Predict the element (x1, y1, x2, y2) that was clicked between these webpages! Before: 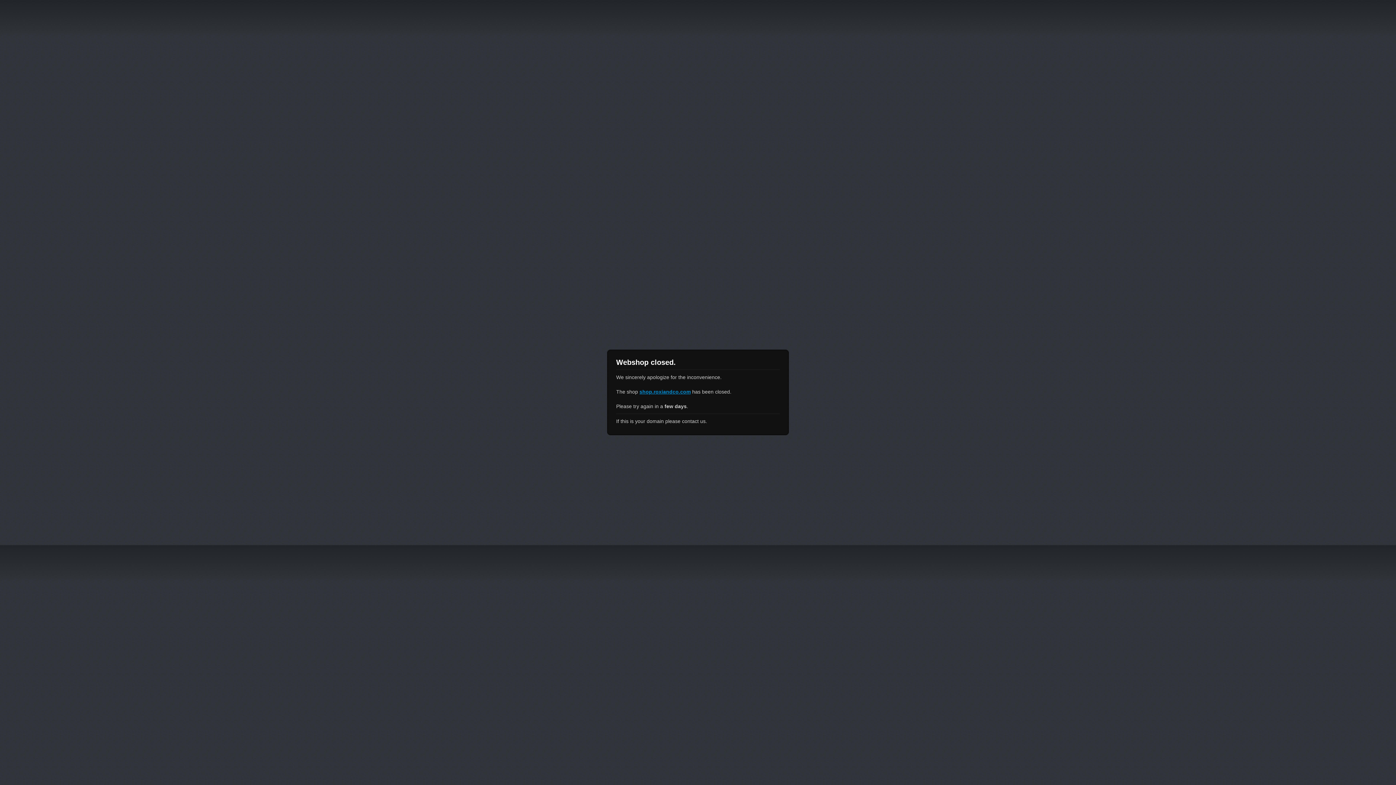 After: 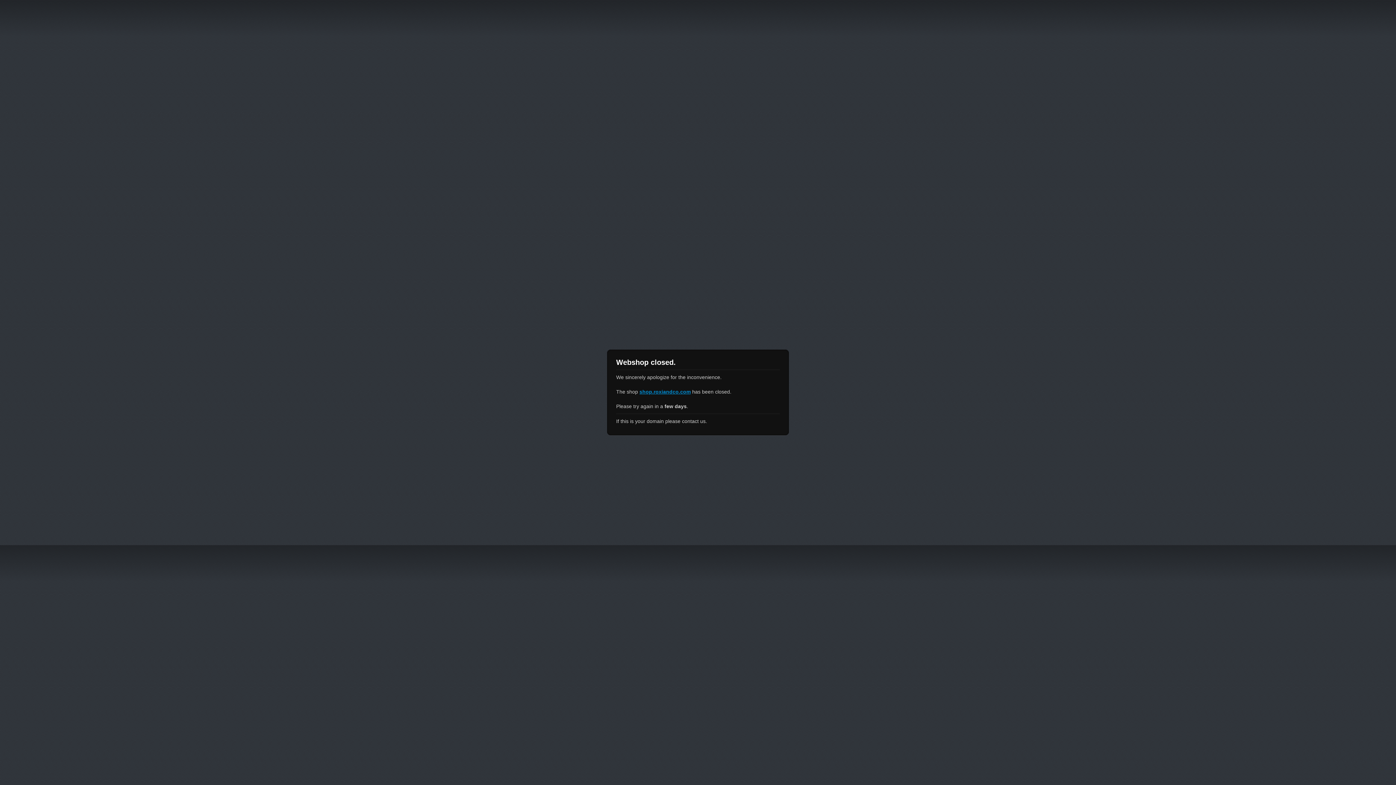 Action: label: shop.roxiandco.com bbox: (639, 389, 690, 394)